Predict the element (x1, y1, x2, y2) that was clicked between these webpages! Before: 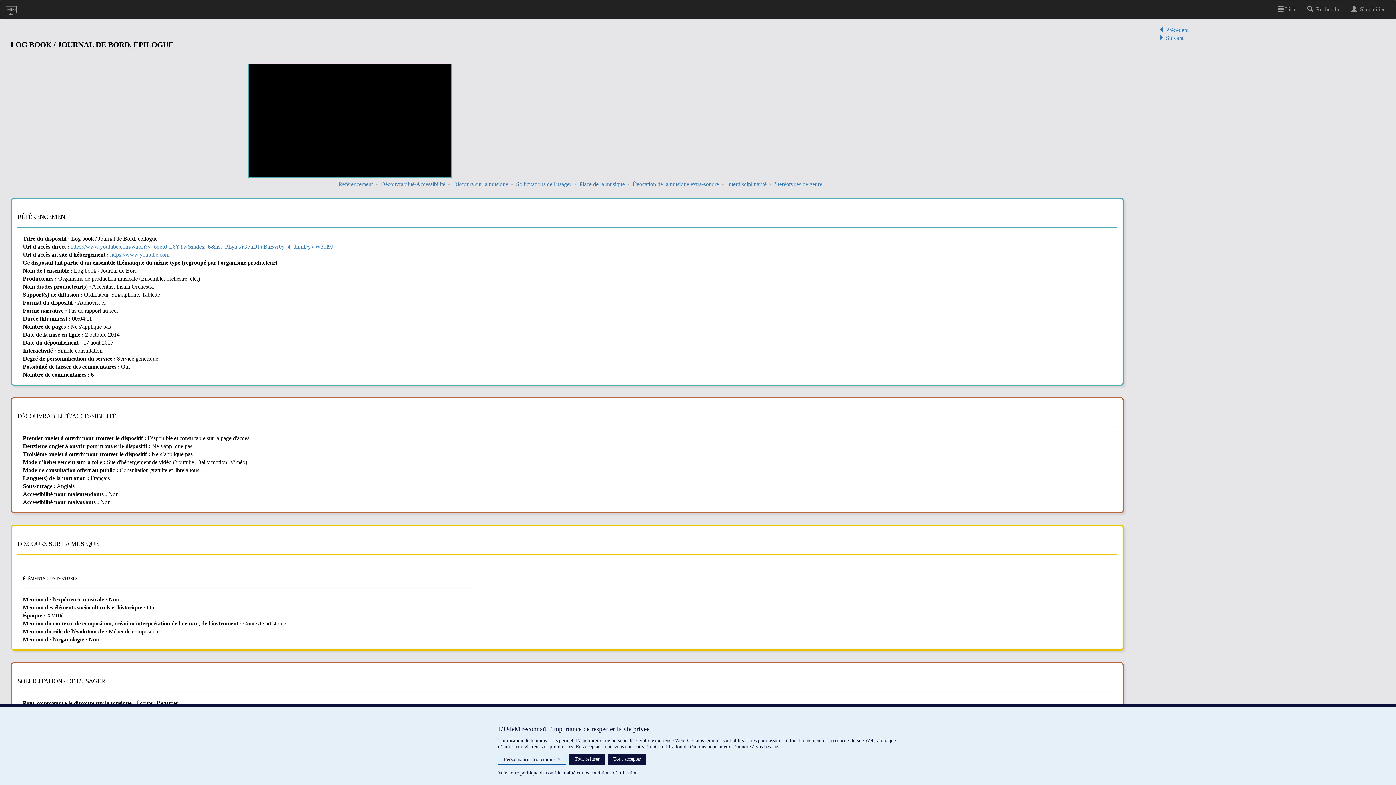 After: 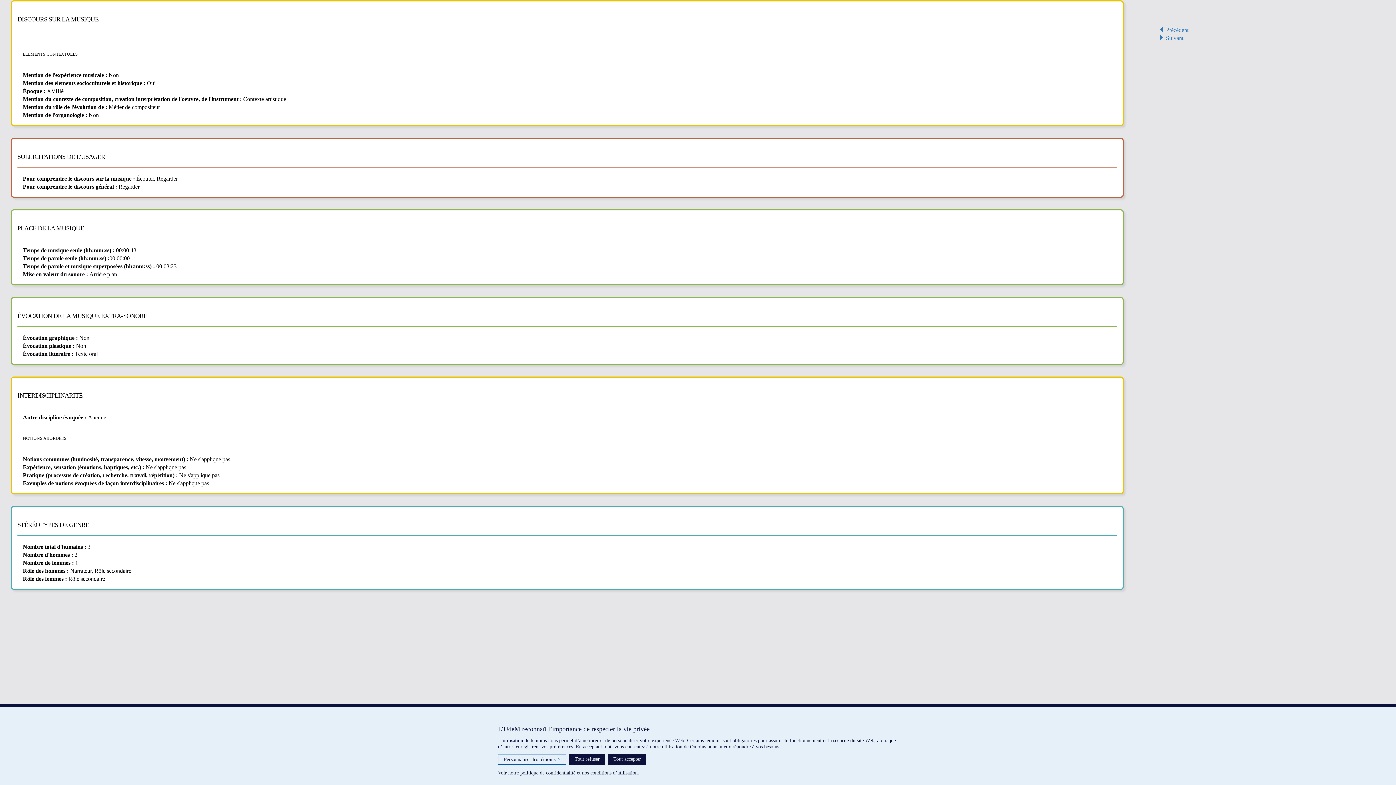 Action: label: Stéréotypes de genre bbox: (774, 181, 822, 187)